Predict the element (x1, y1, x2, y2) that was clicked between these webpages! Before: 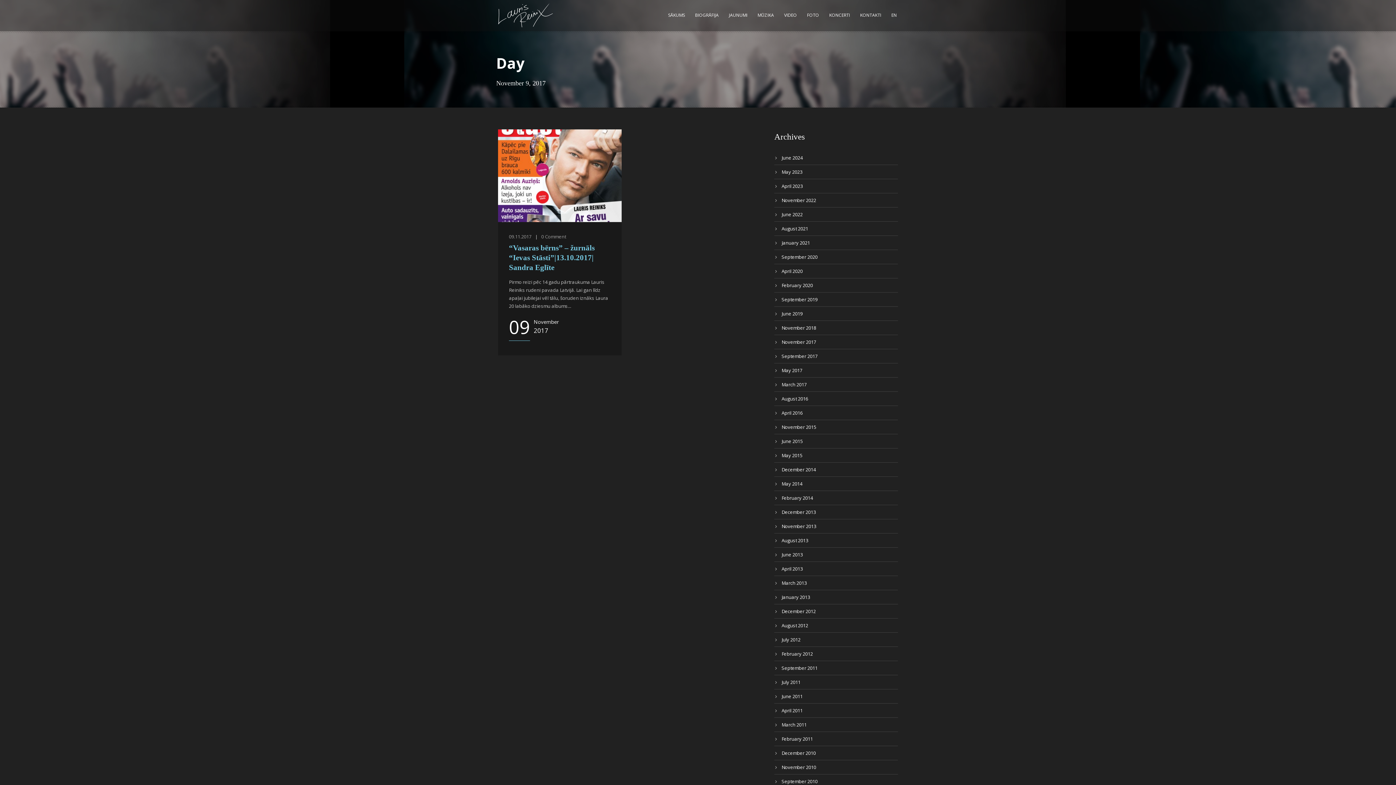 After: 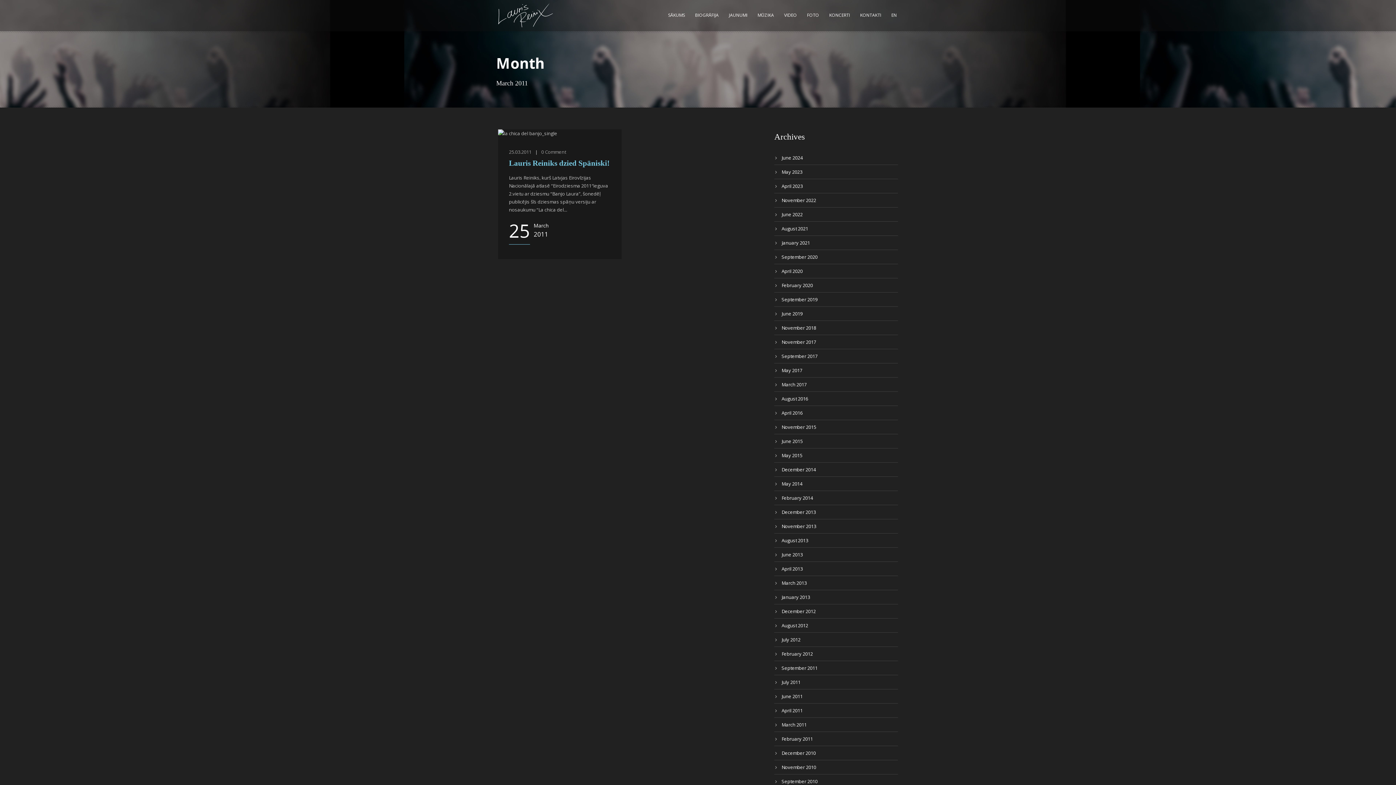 Action: bbox: (781, 721, 806, 728) label: March 2011